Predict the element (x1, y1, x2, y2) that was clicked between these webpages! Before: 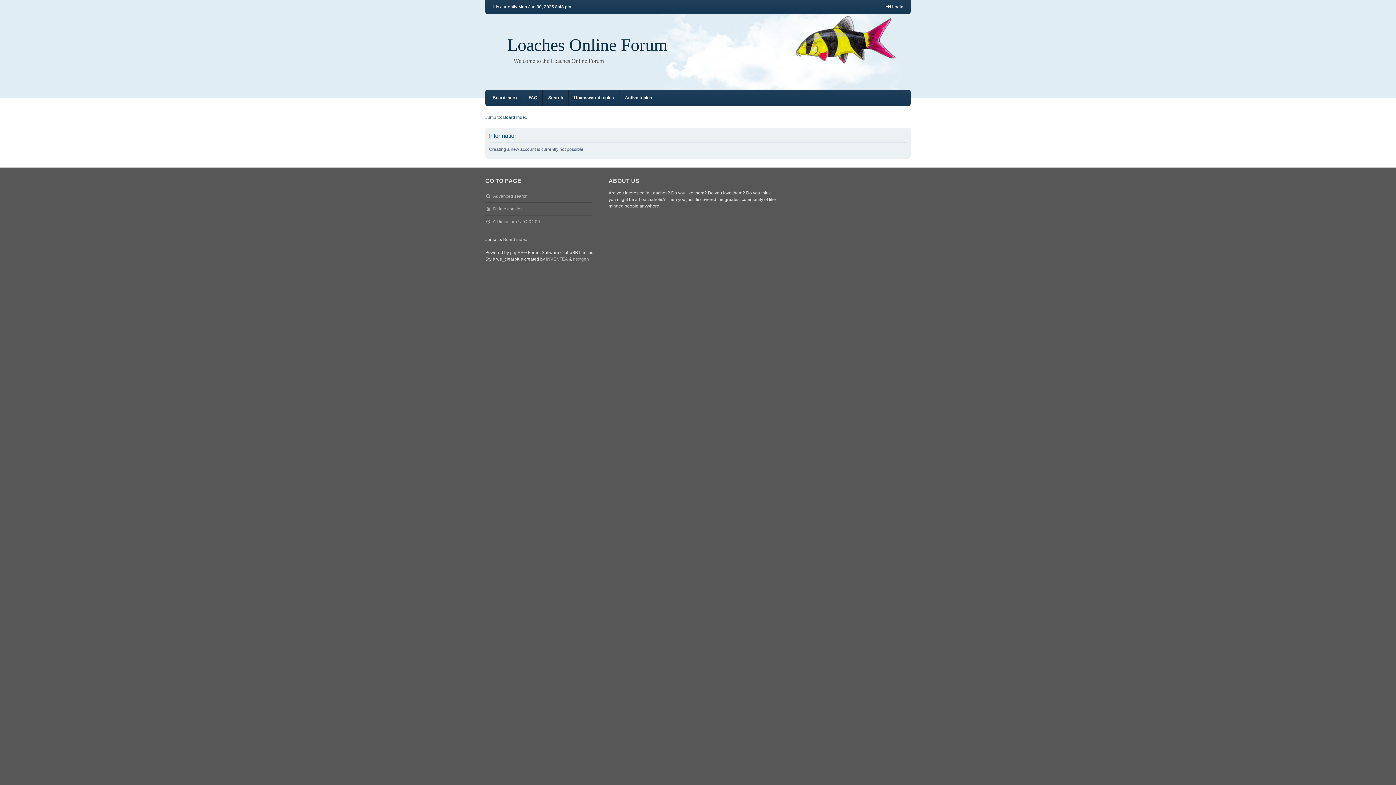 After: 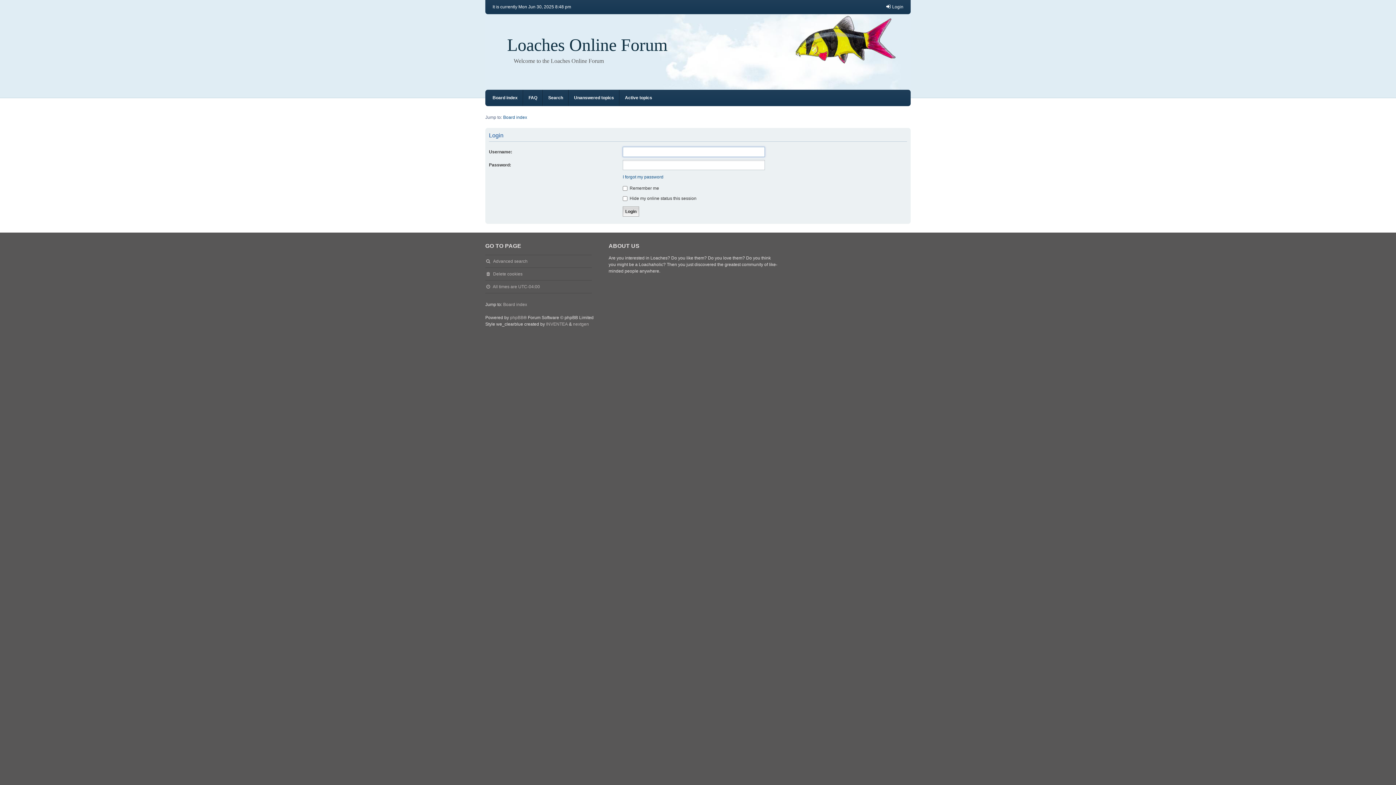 Action: bbox: (885, 3, 903, 10) label: Login